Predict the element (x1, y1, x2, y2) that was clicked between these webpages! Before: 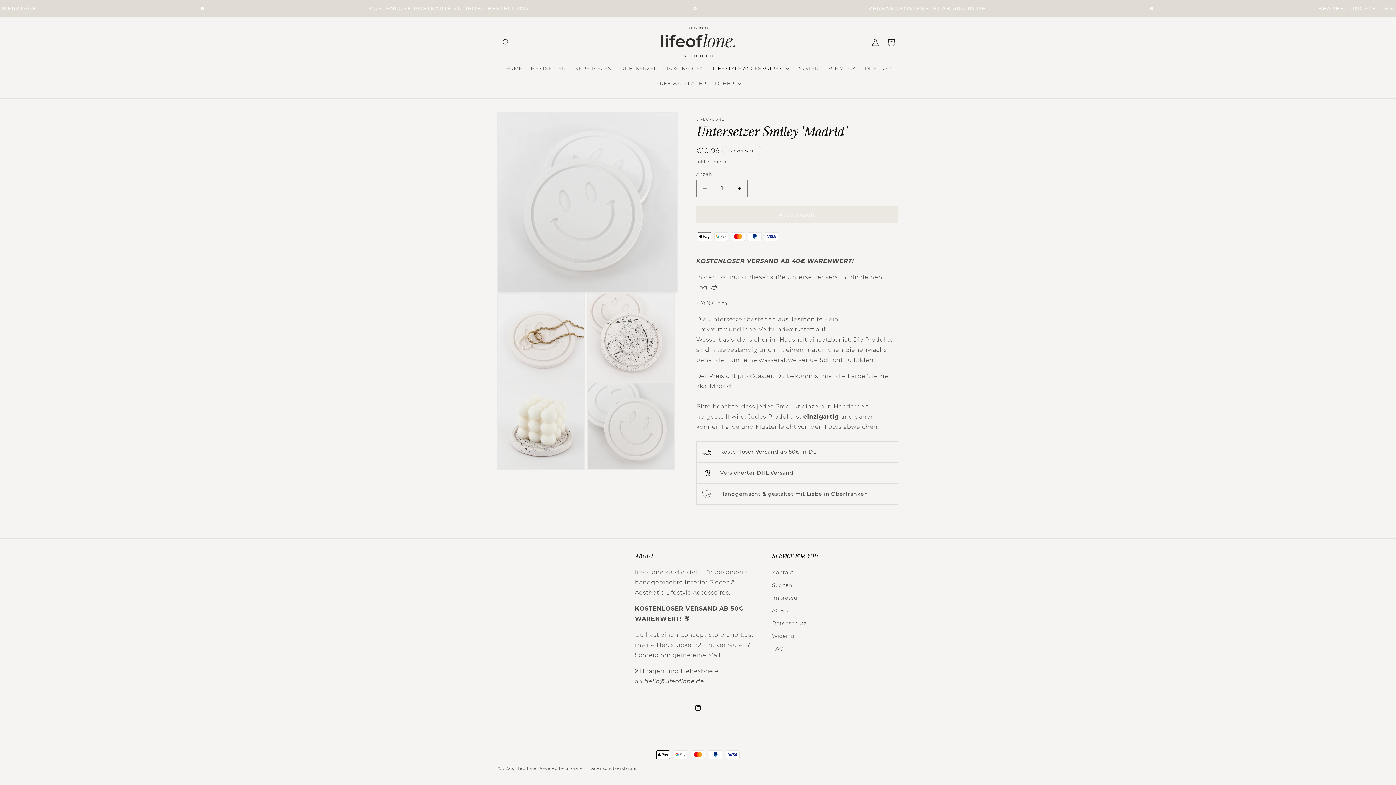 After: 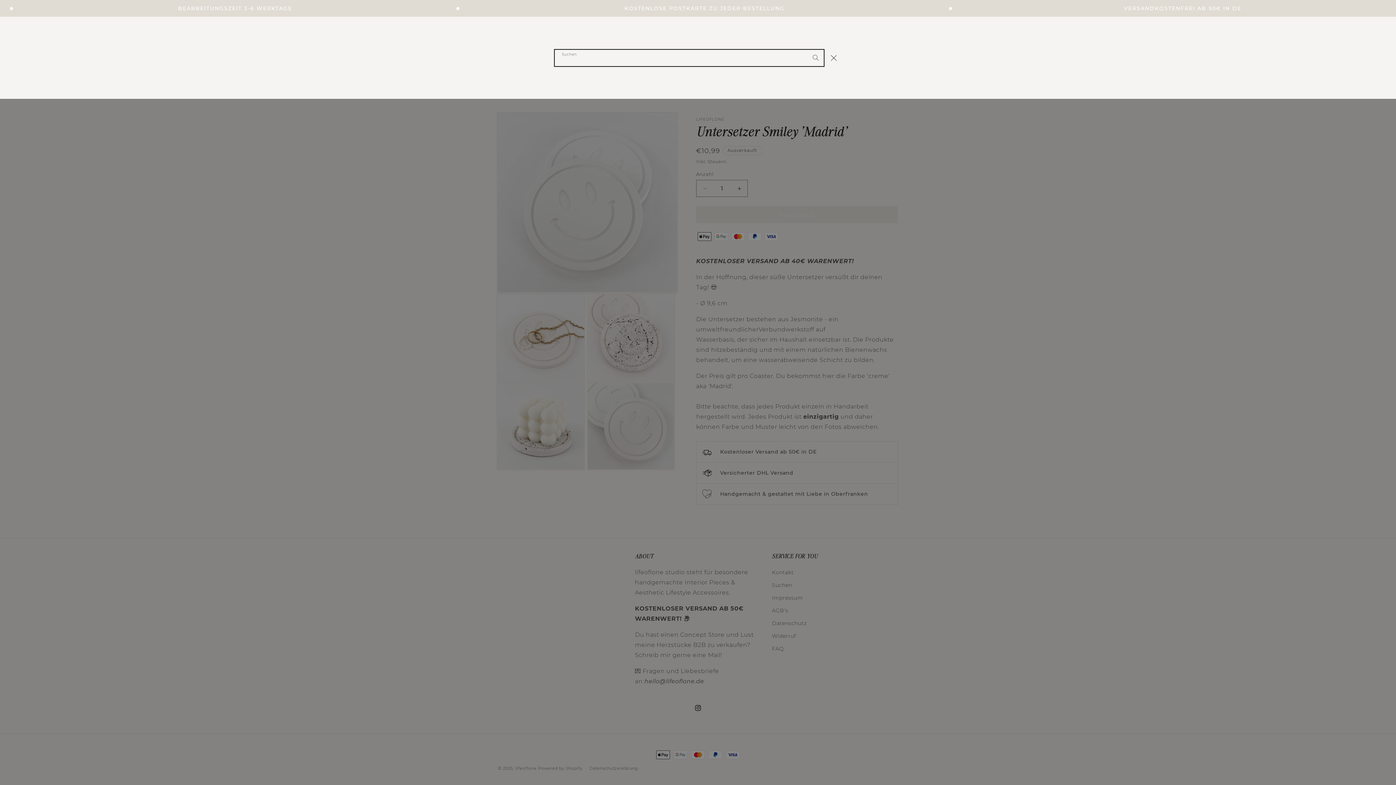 Action: label: Suchen bbox: (498, 34, 514, 50)